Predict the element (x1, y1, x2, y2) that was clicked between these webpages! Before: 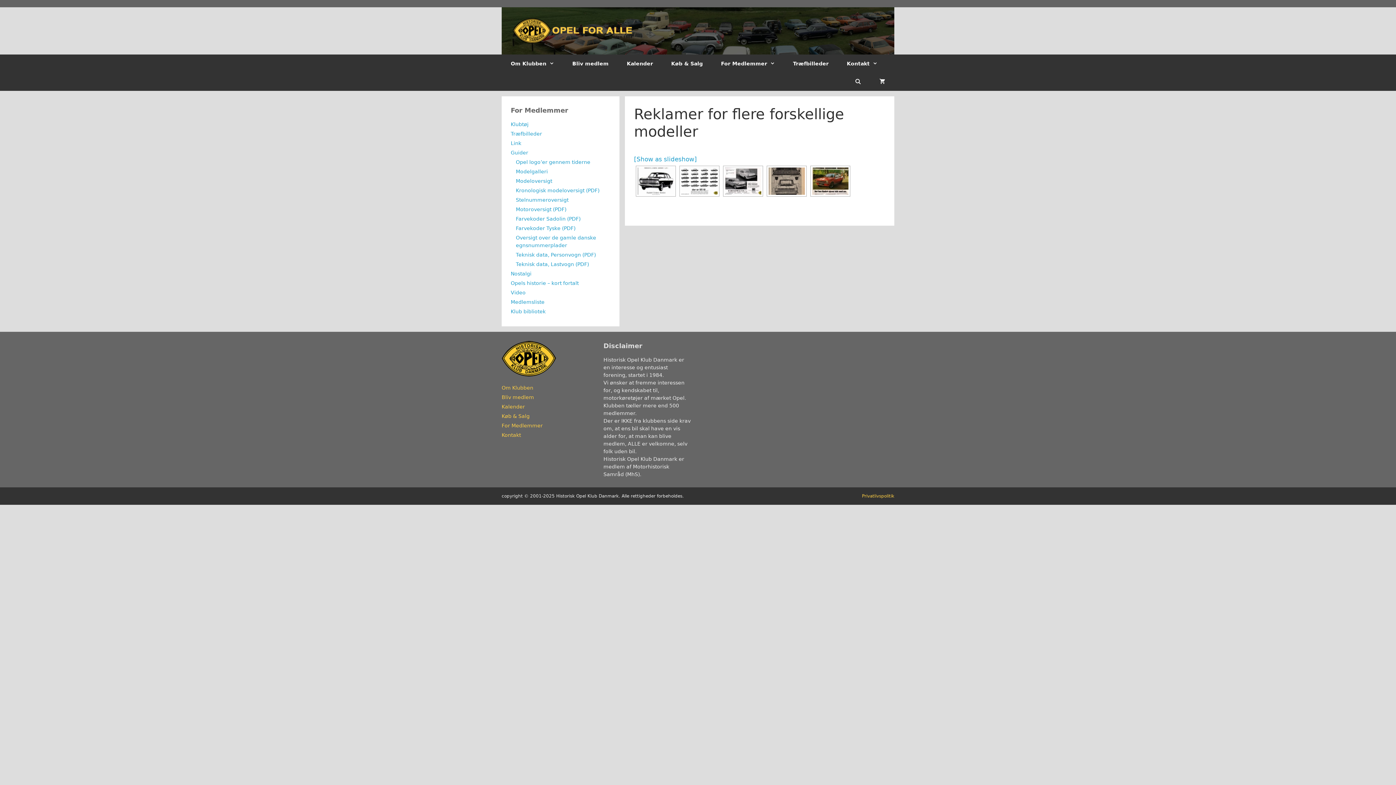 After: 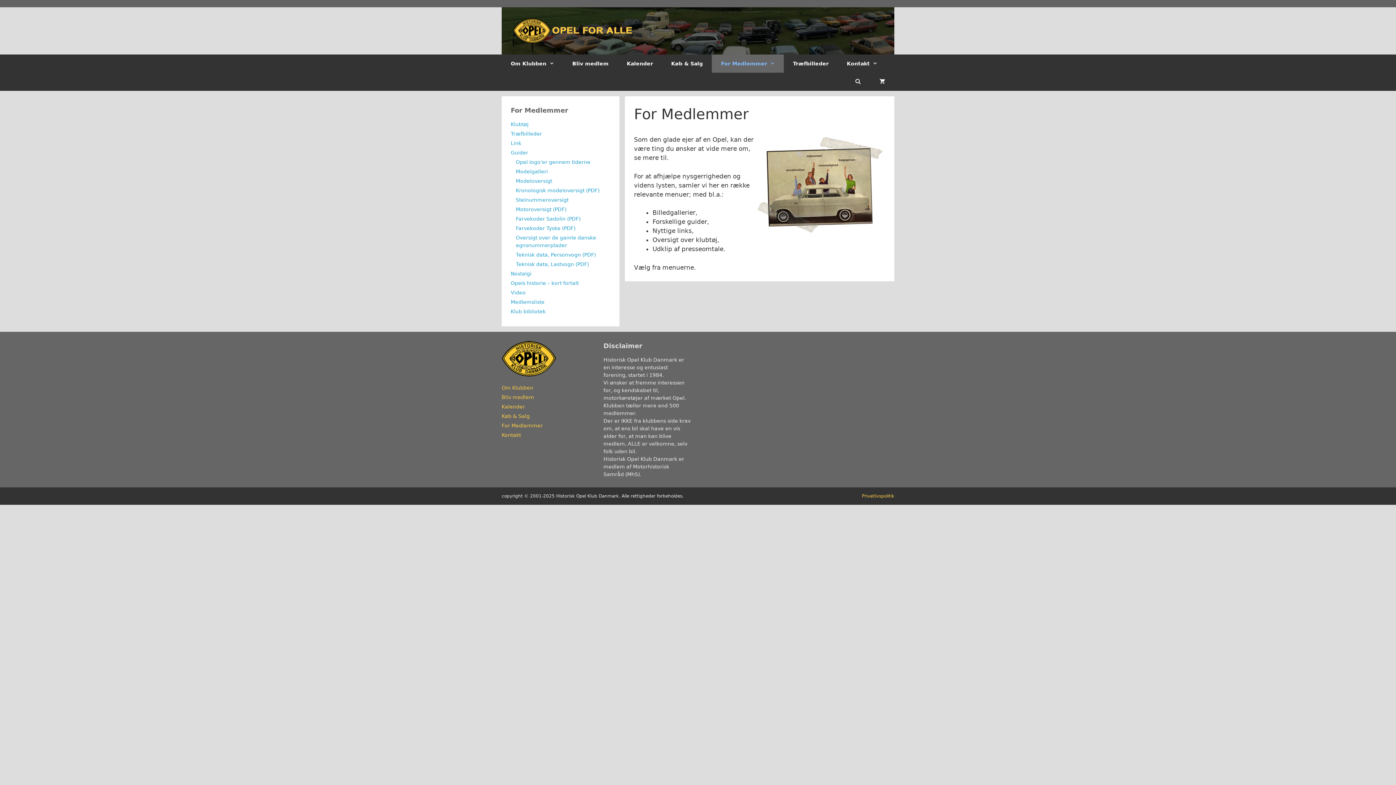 Action: bbox: (501, 422, 542, 428) label: For Medlemmer